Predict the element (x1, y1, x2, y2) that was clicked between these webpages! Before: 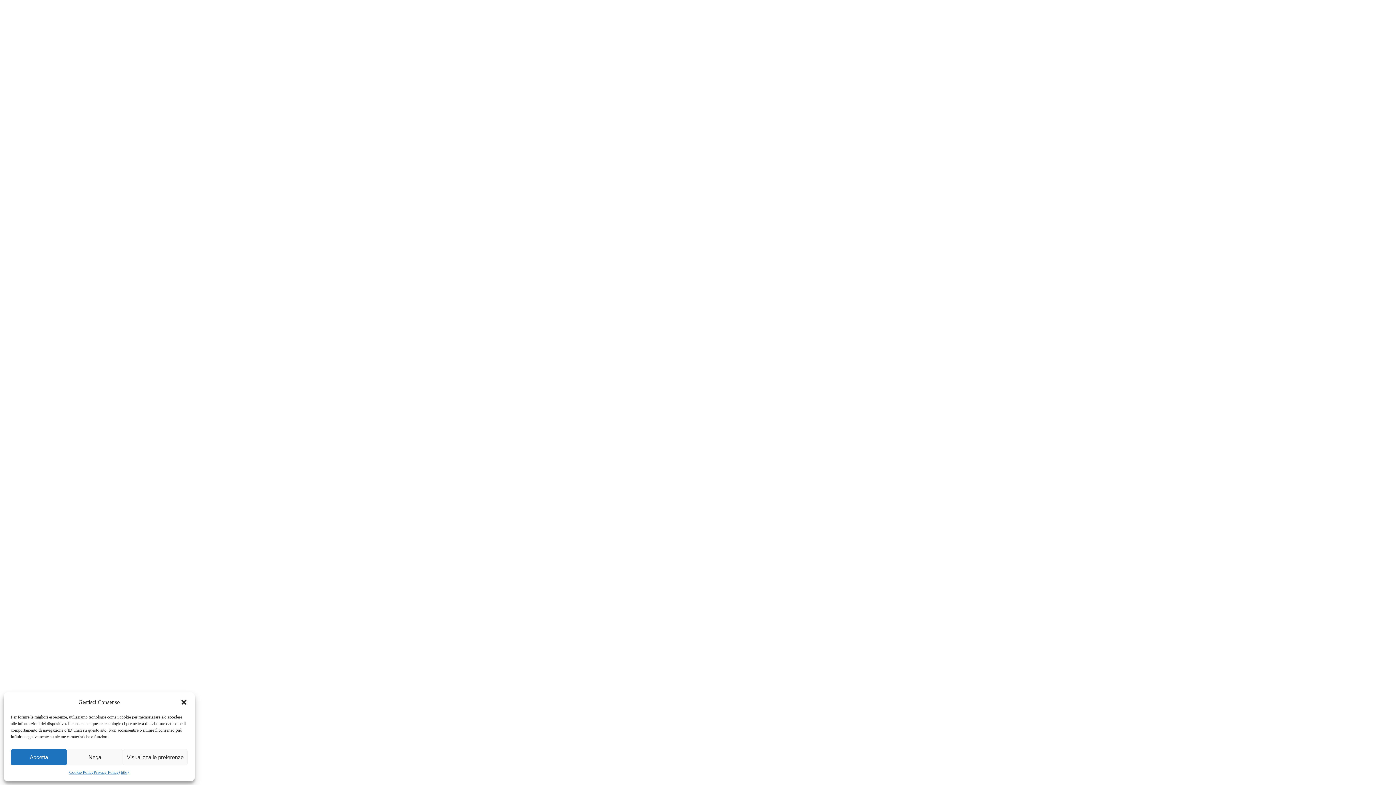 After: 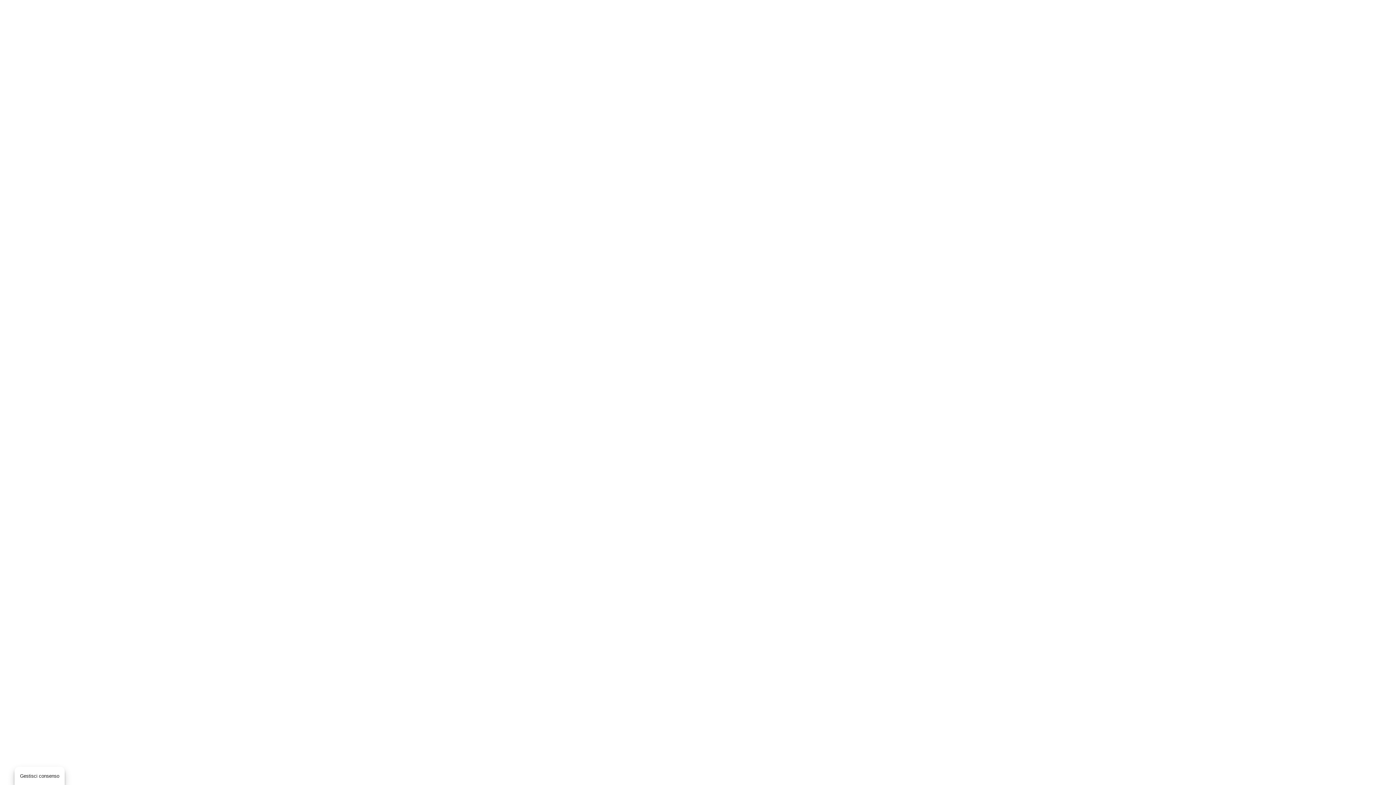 Action: bbox: (10, 749, 66, 765) label: Accetta